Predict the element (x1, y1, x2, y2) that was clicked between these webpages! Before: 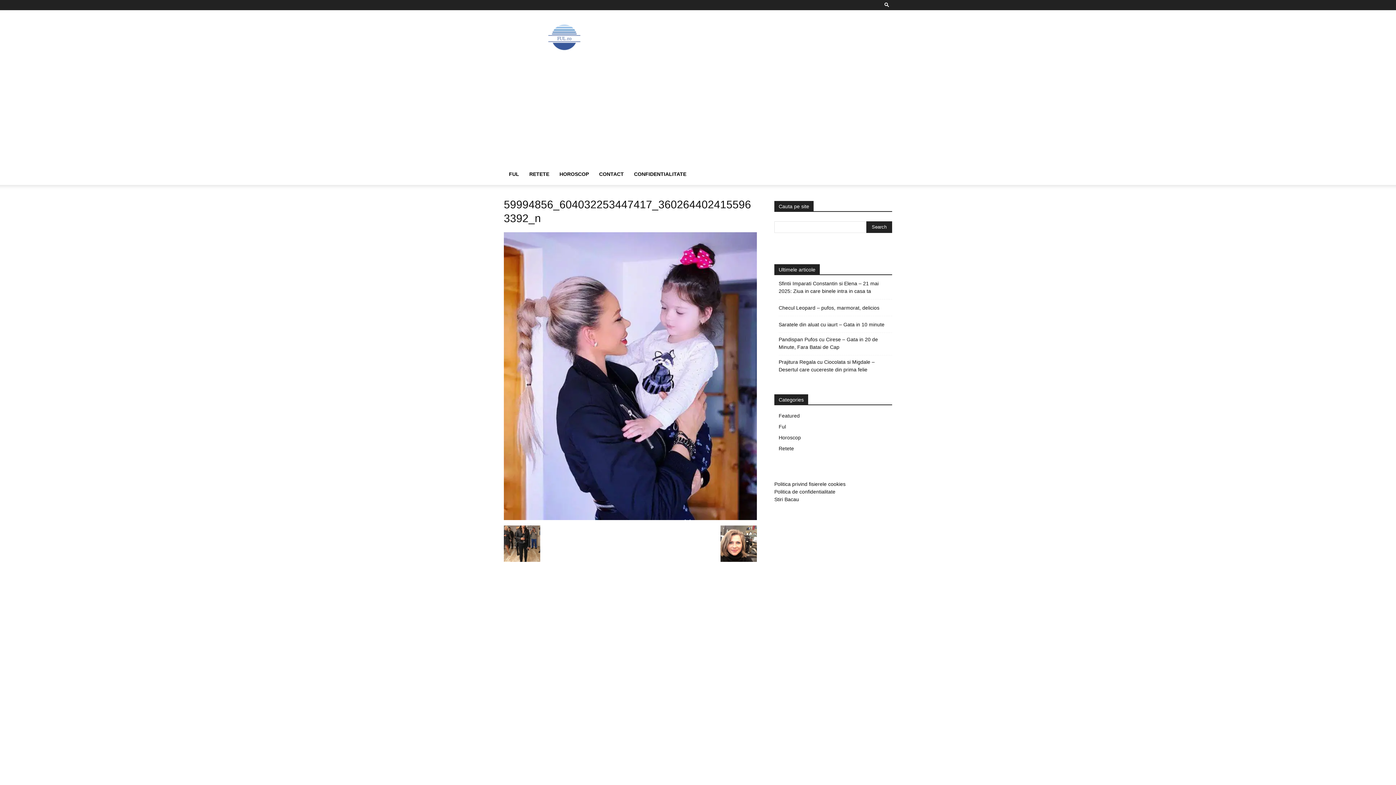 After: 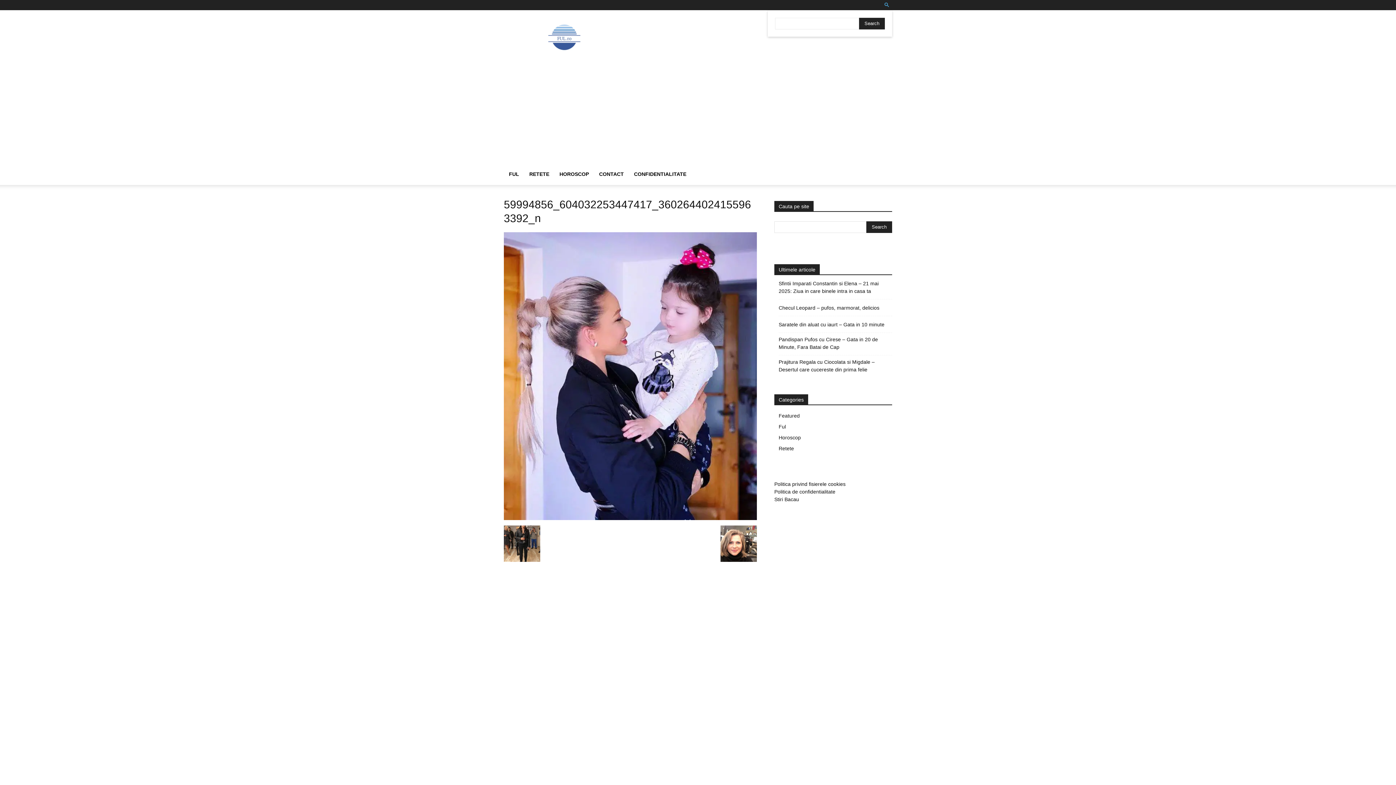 Action: label: Search bbox: (881, 2, 892, 7)